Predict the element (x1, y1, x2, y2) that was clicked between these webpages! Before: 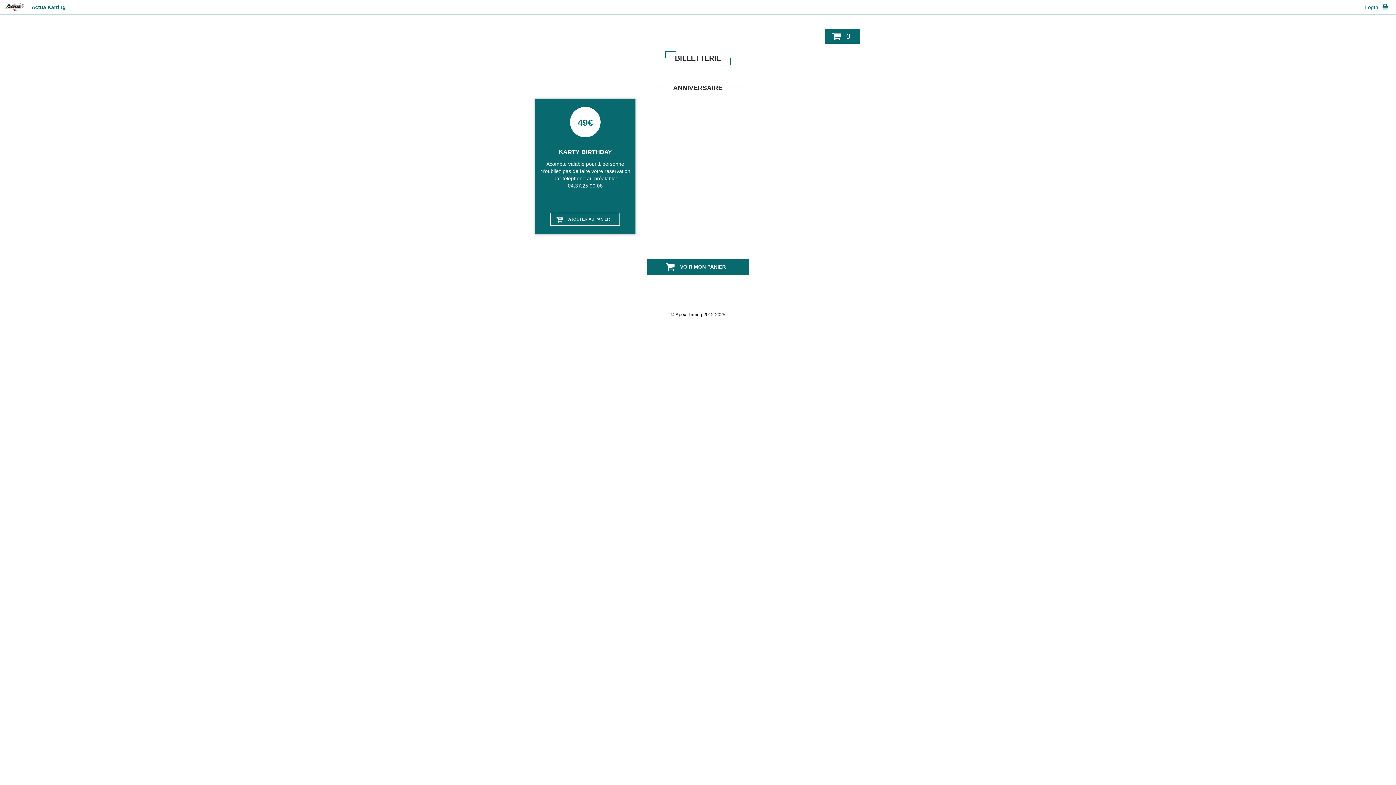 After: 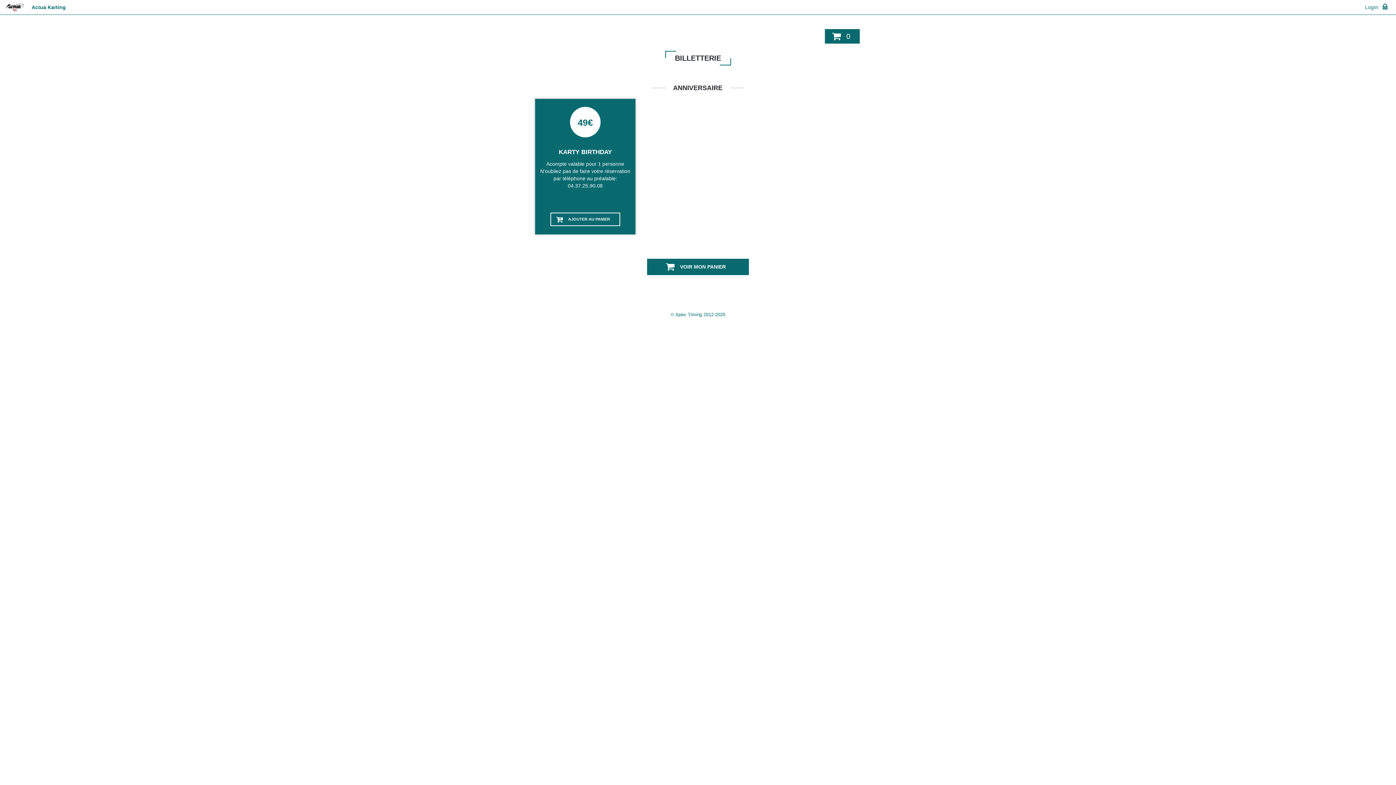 Action: label: © Apex Timing 2012-2025 bbox: (665, 311, 730, 318)